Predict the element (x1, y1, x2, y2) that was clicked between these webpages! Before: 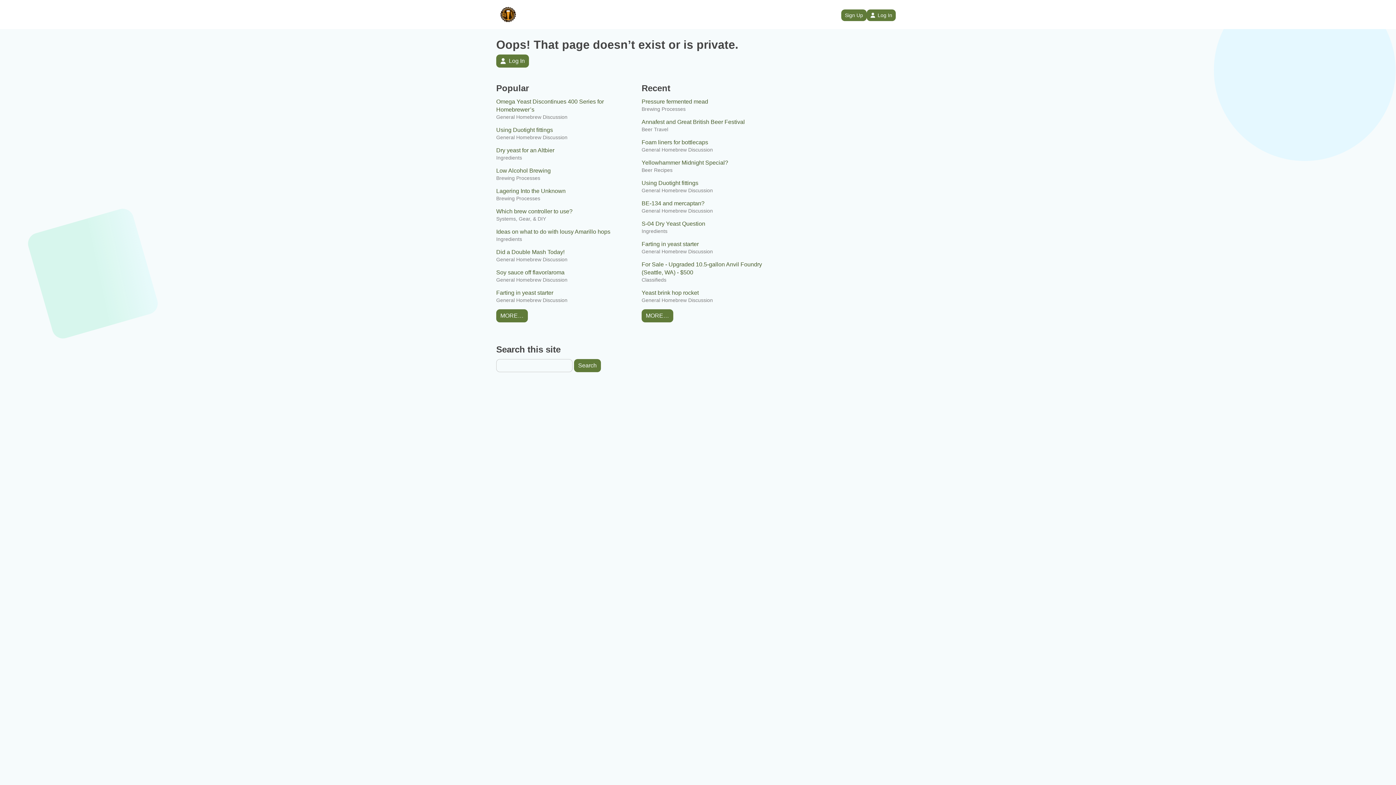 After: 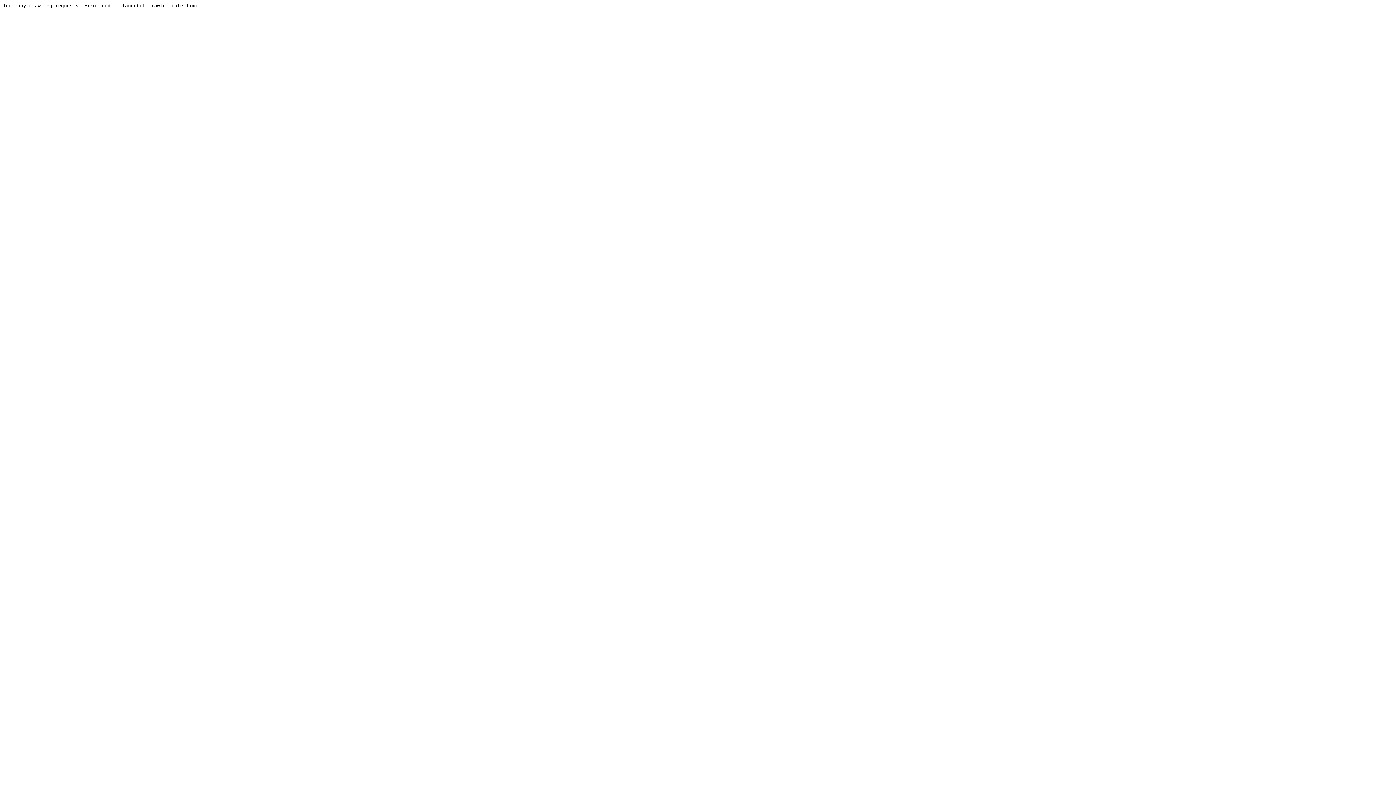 Action: label: S-04 Dry Yeast Question bbox: (641, 220, 780, 228)